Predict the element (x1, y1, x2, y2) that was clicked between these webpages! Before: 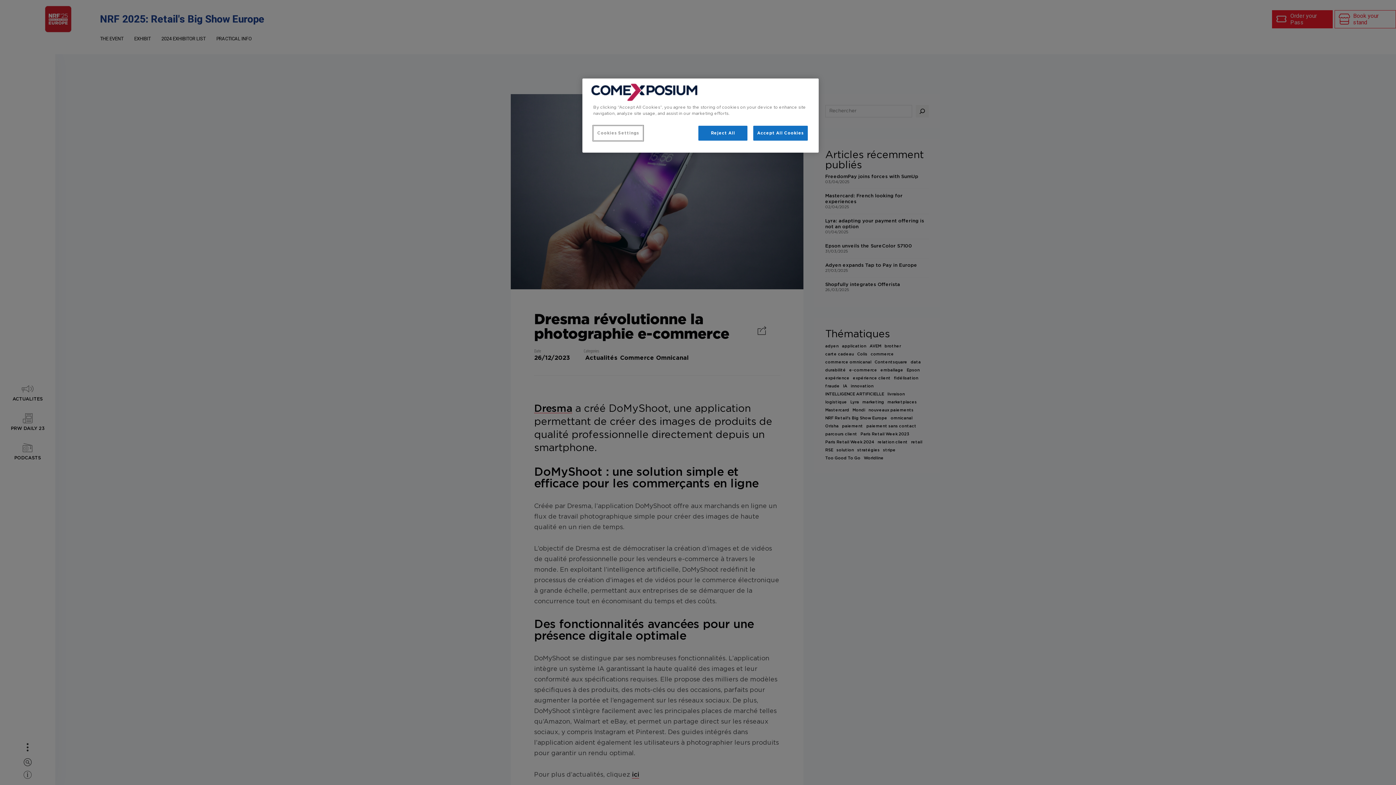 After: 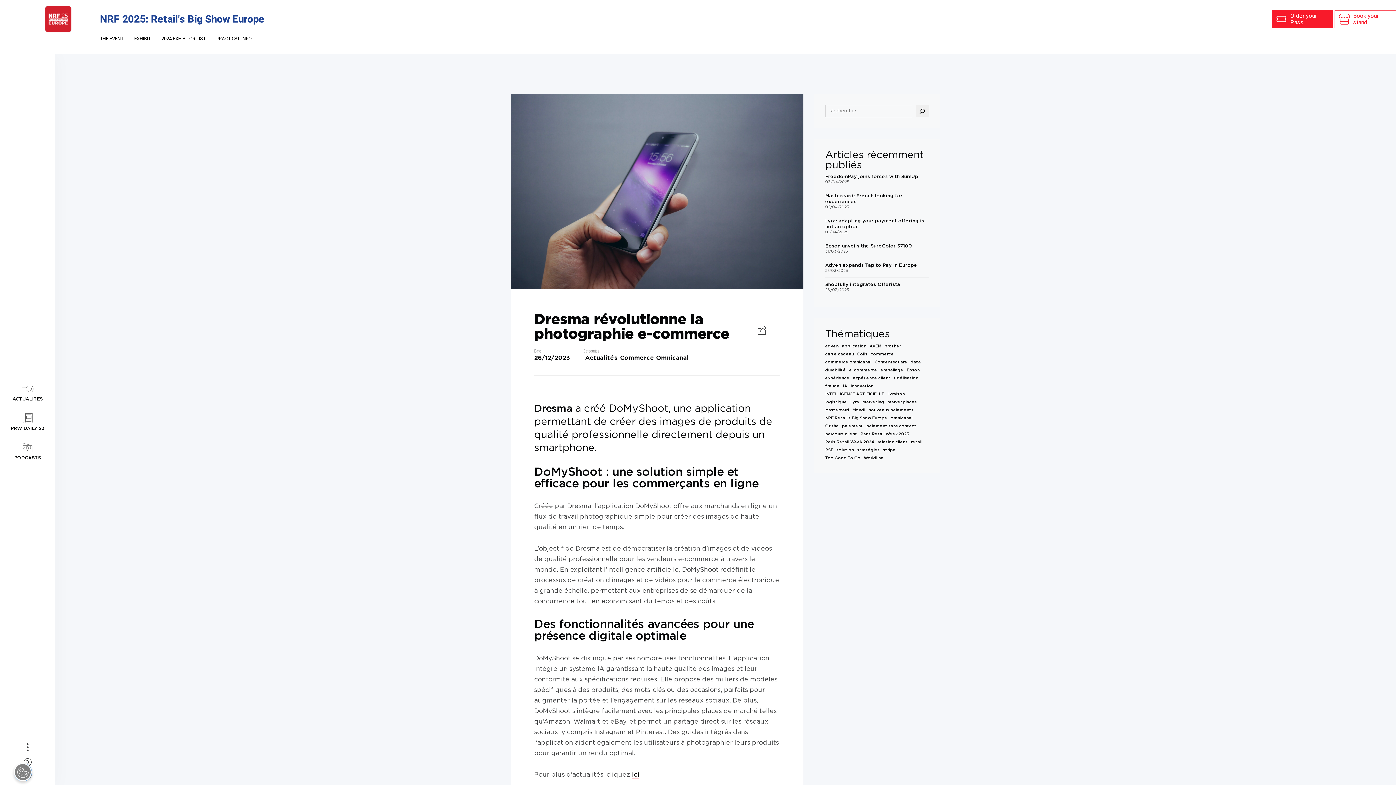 Action: bbox: (698, 125, 747, 140) label: Reject All